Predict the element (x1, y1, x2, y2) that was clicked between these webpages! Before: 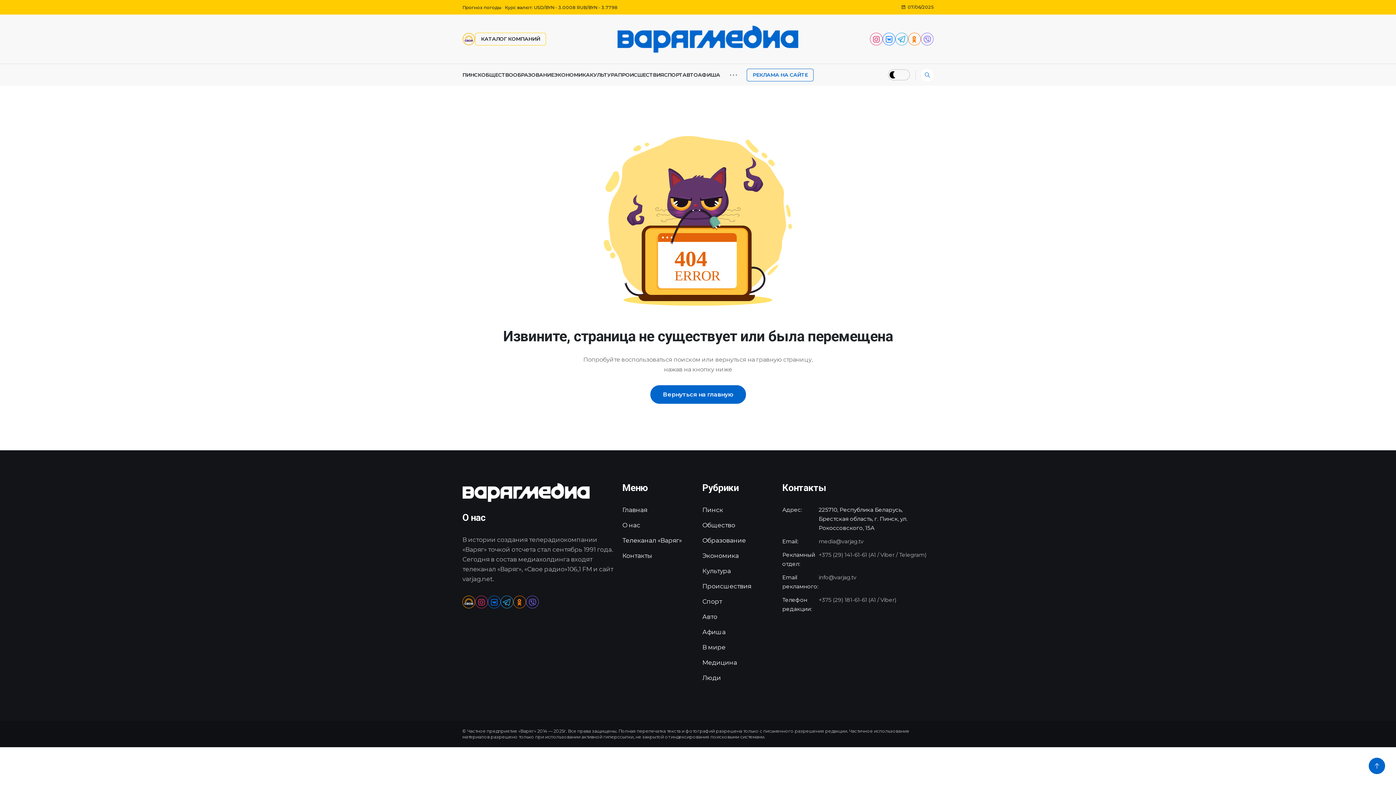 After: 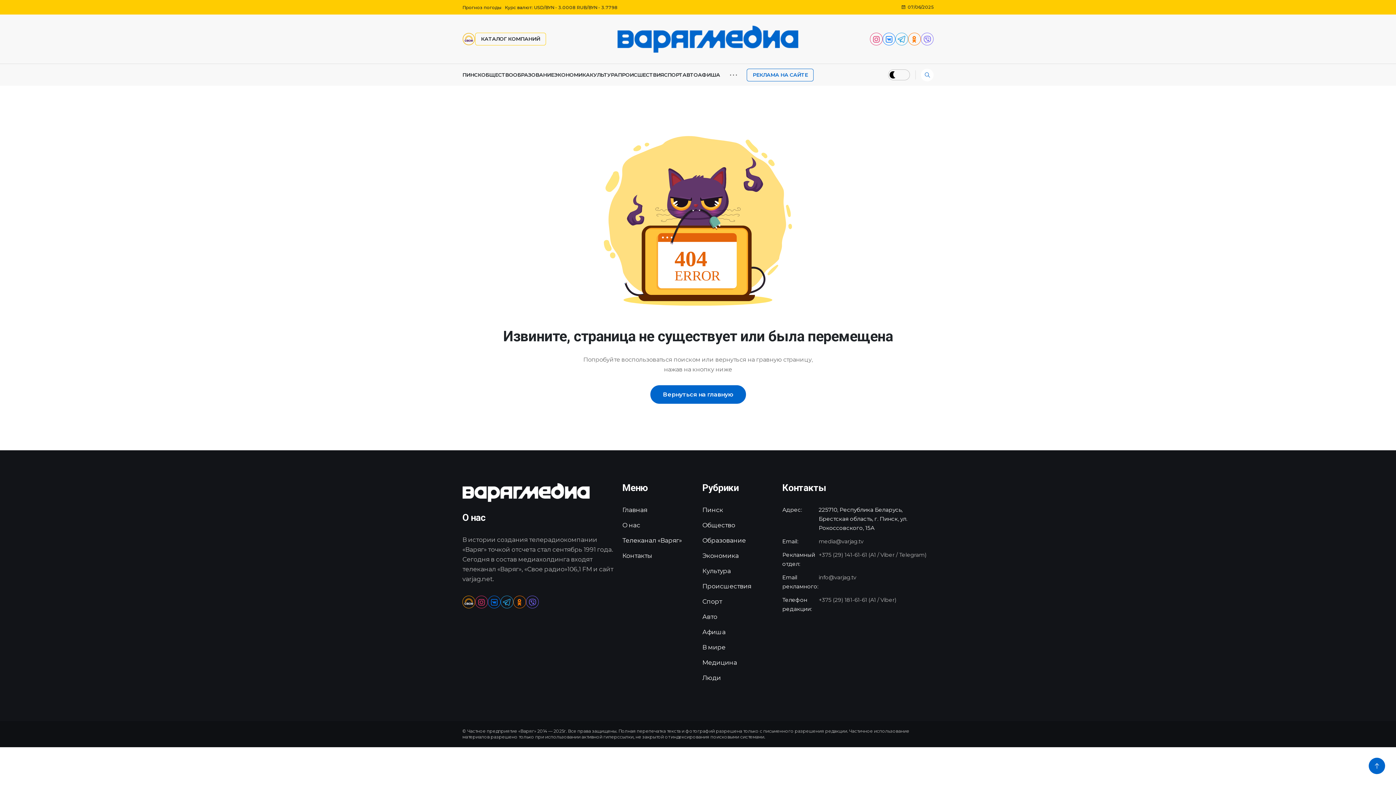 Action: bbox: (818, 537, 933, 546) label: media@varjag.tv